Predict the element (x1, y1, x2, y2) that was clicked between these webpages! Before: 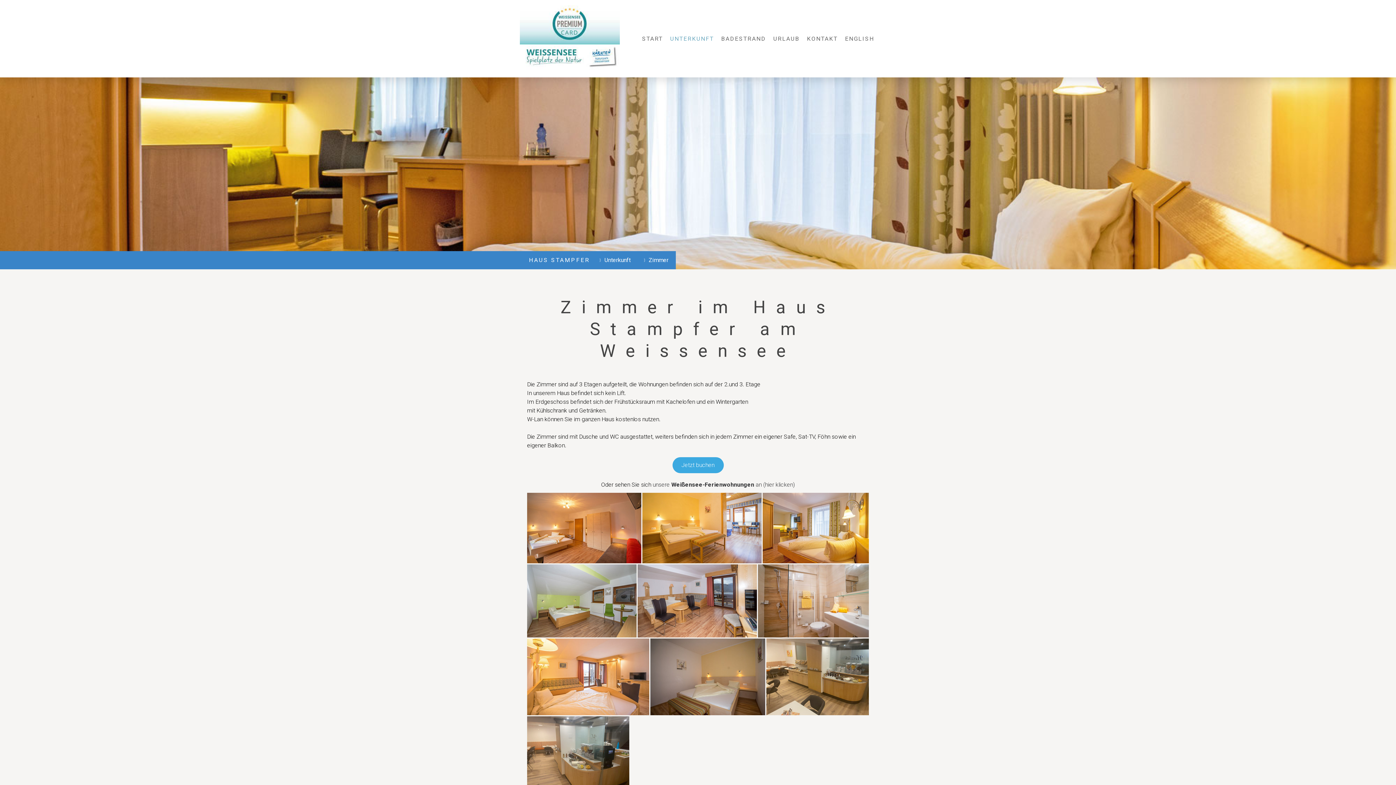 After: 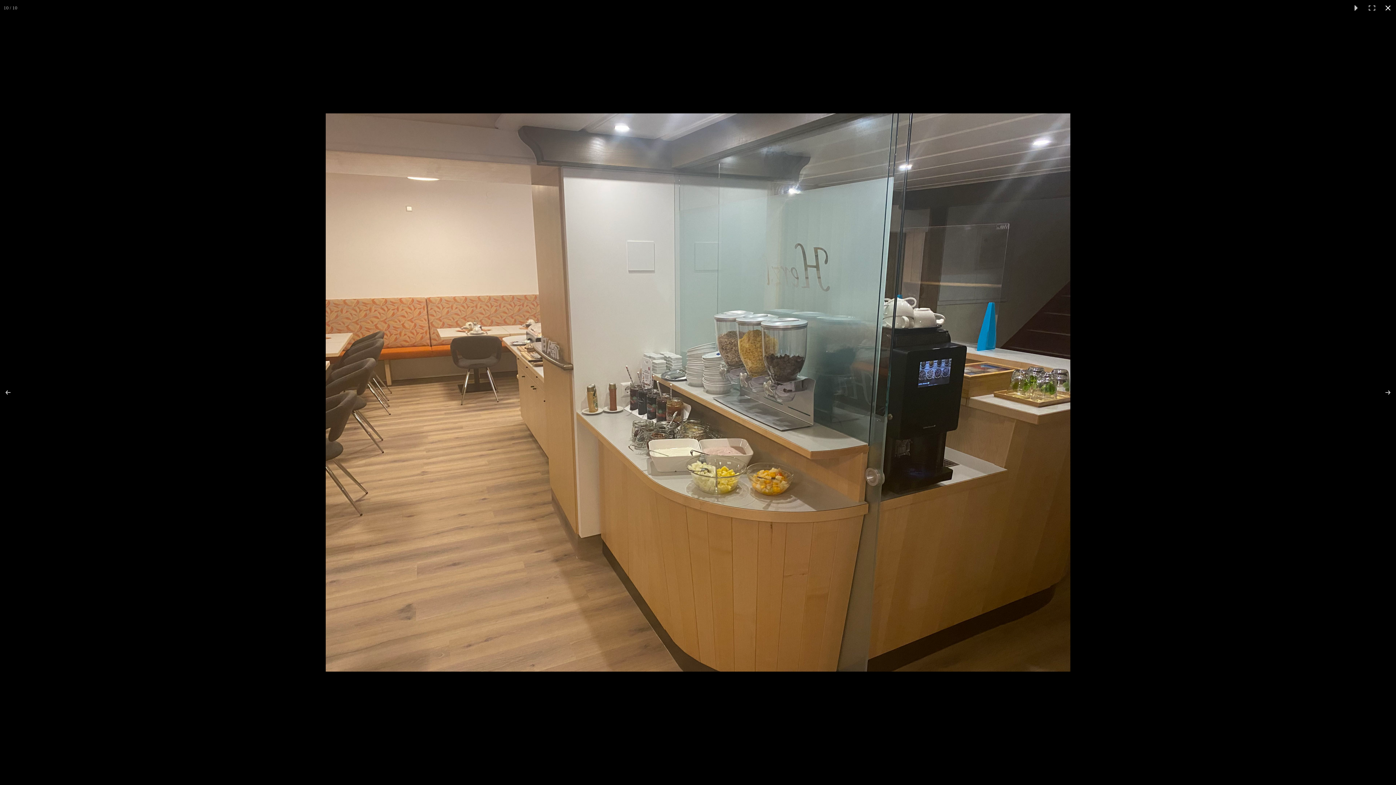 Action: bbox: (527, 716, 629, 793)